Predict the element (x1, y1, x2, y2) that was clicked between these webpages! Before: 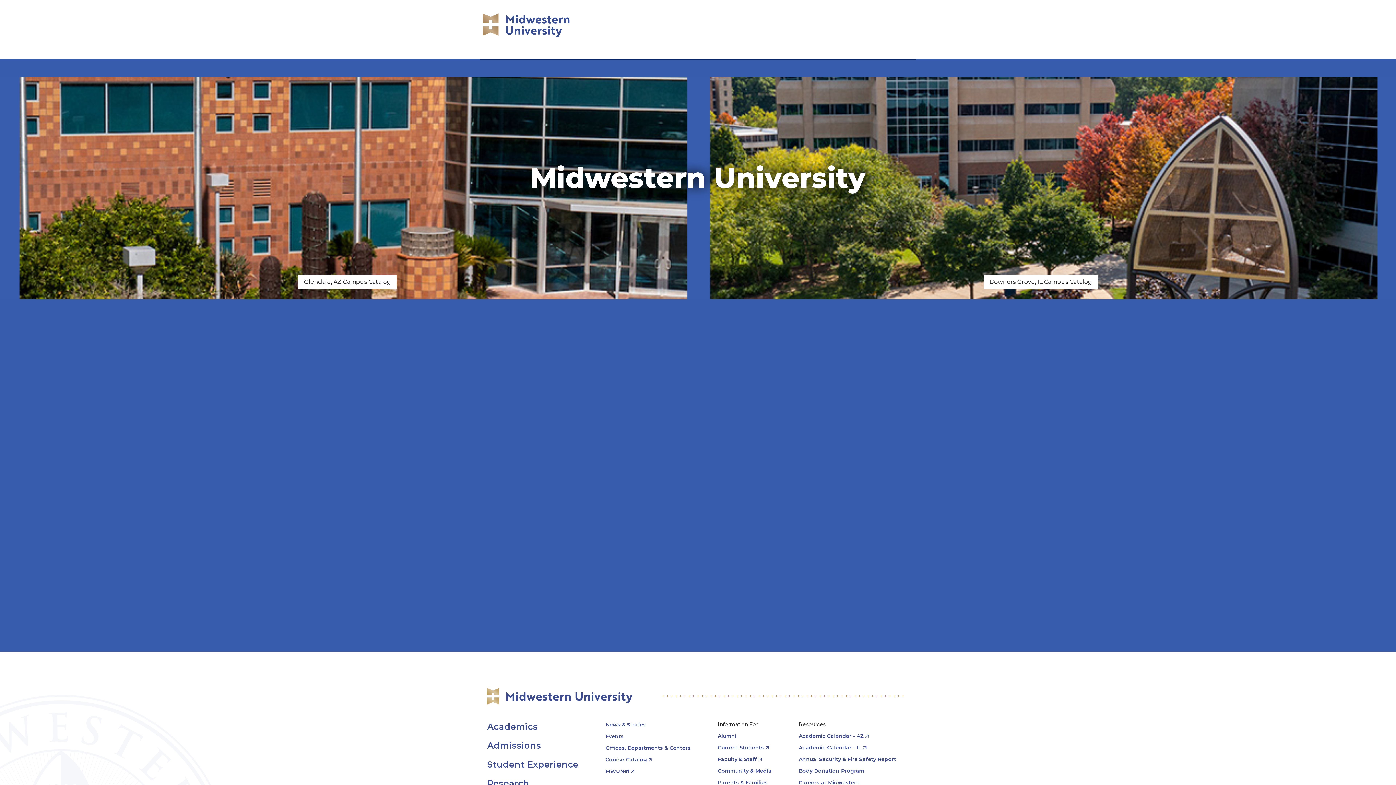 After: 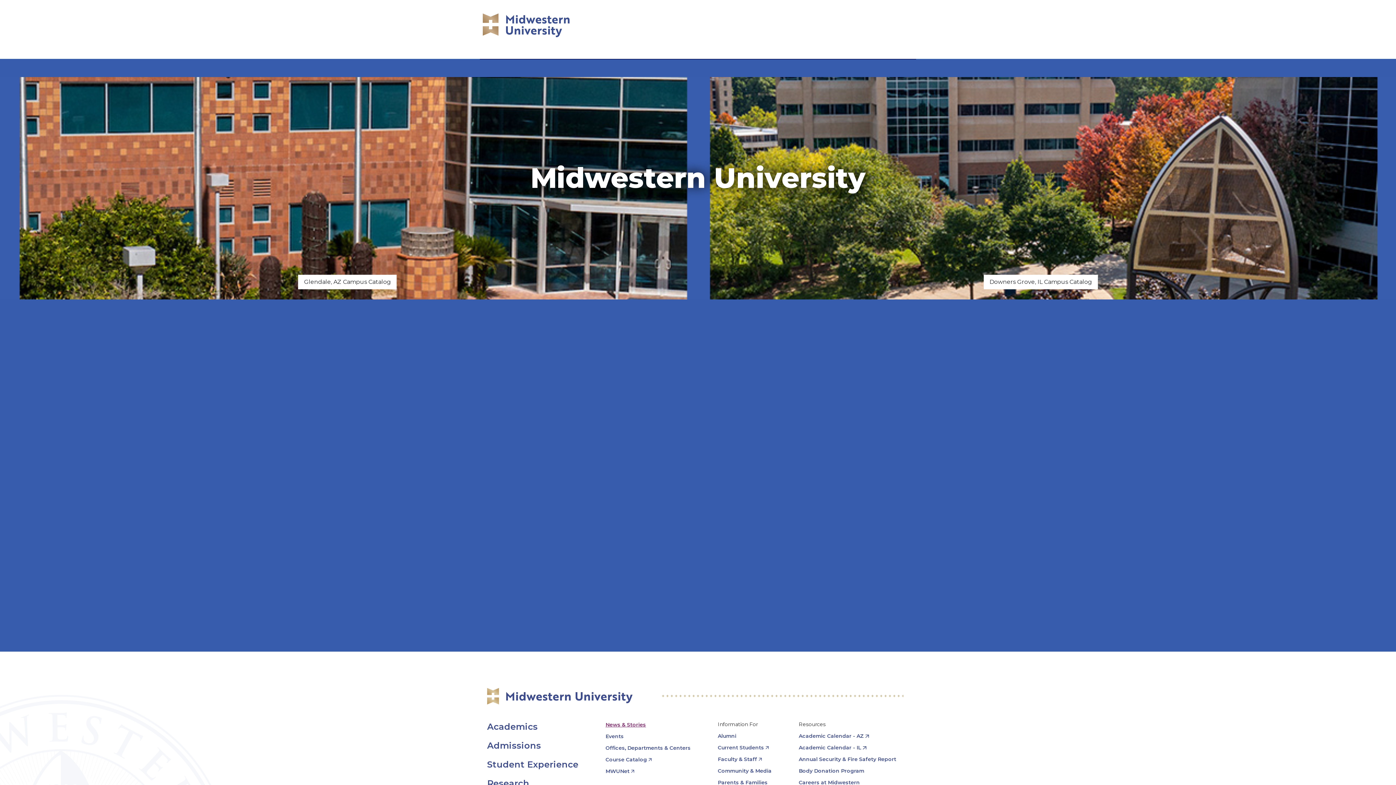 Action: label: News & Stories bbox: (605, 721, 646, 728)